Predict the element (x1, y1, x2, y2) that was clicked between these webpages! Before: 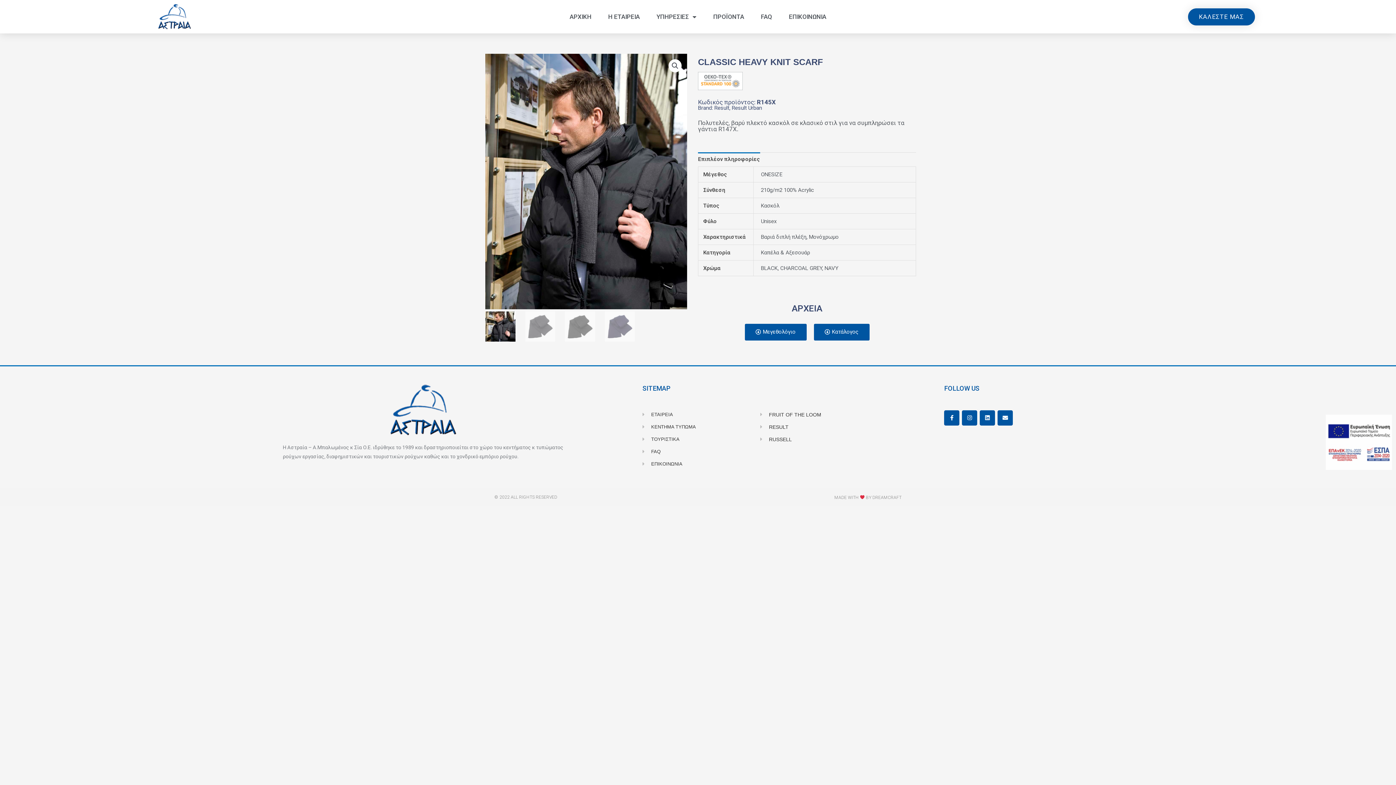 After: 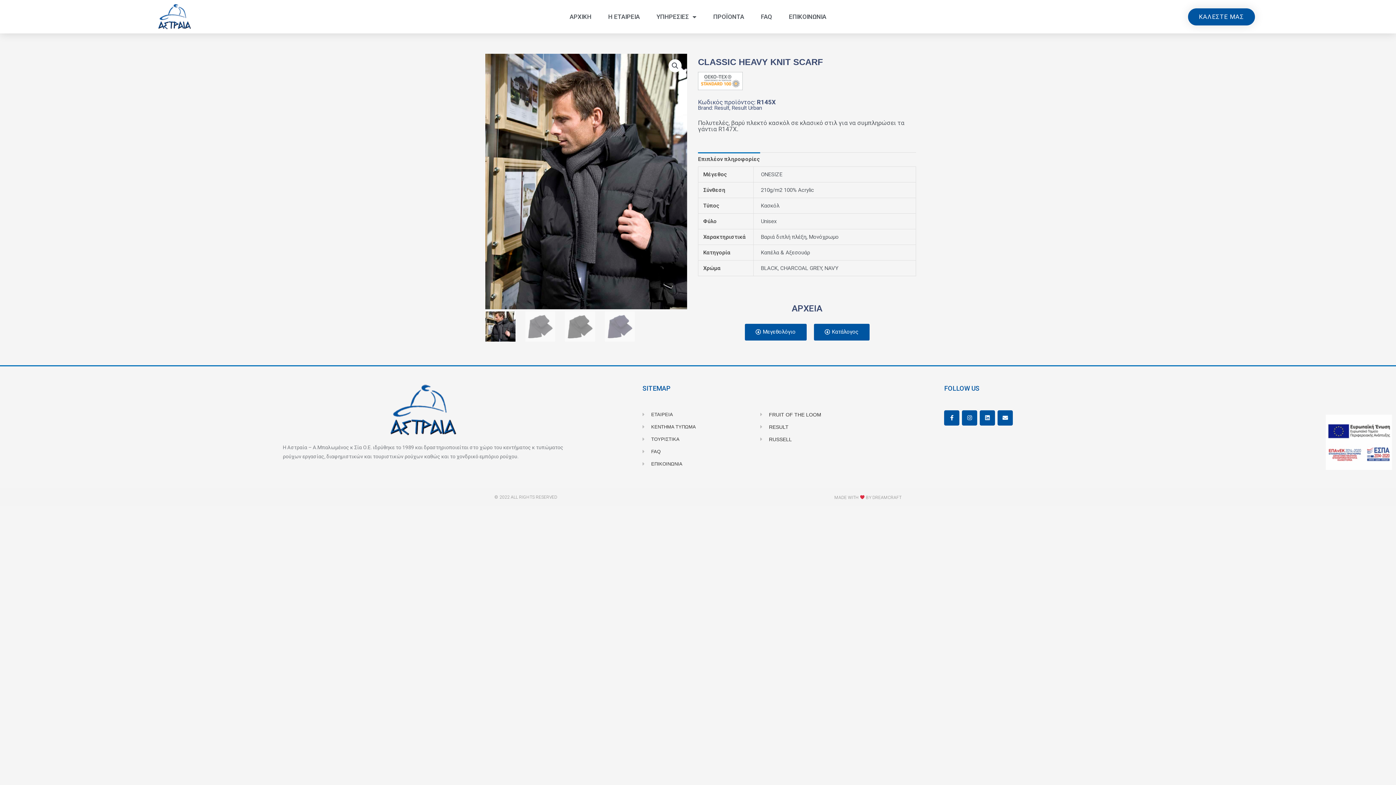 Action: bbox: (1326, 415, 1392, 470)